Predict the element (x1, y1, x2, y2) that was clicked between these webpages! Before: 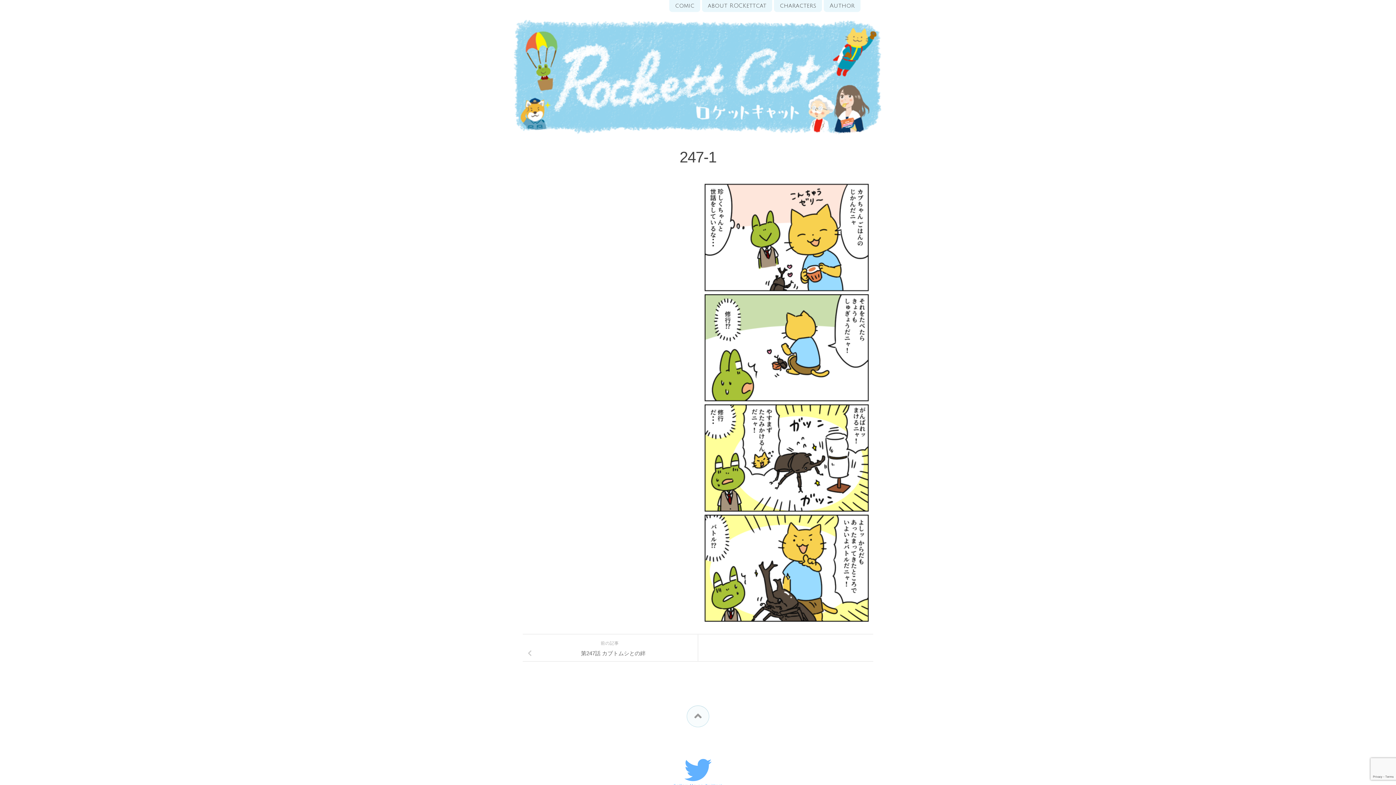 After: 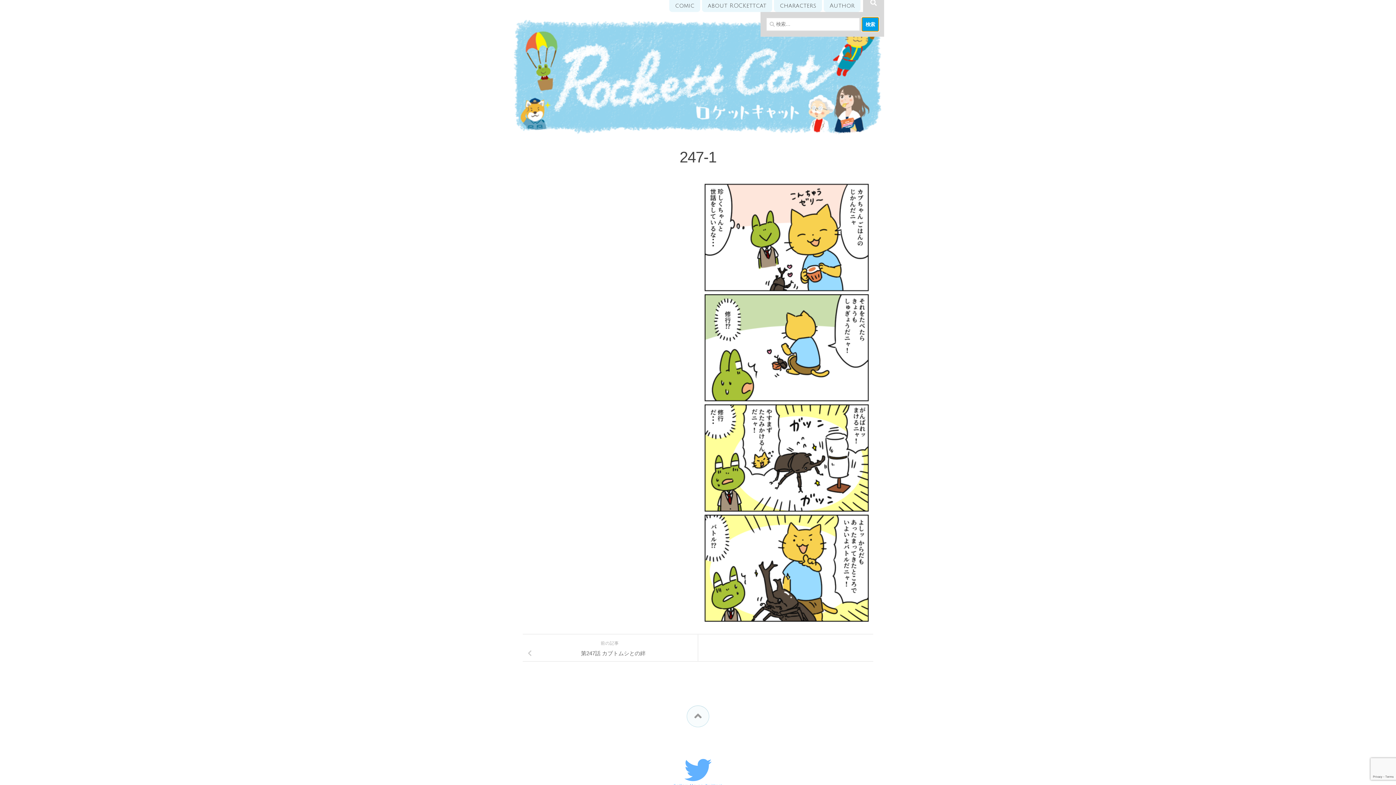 Action: bbox: (863, -6, 884, 12)